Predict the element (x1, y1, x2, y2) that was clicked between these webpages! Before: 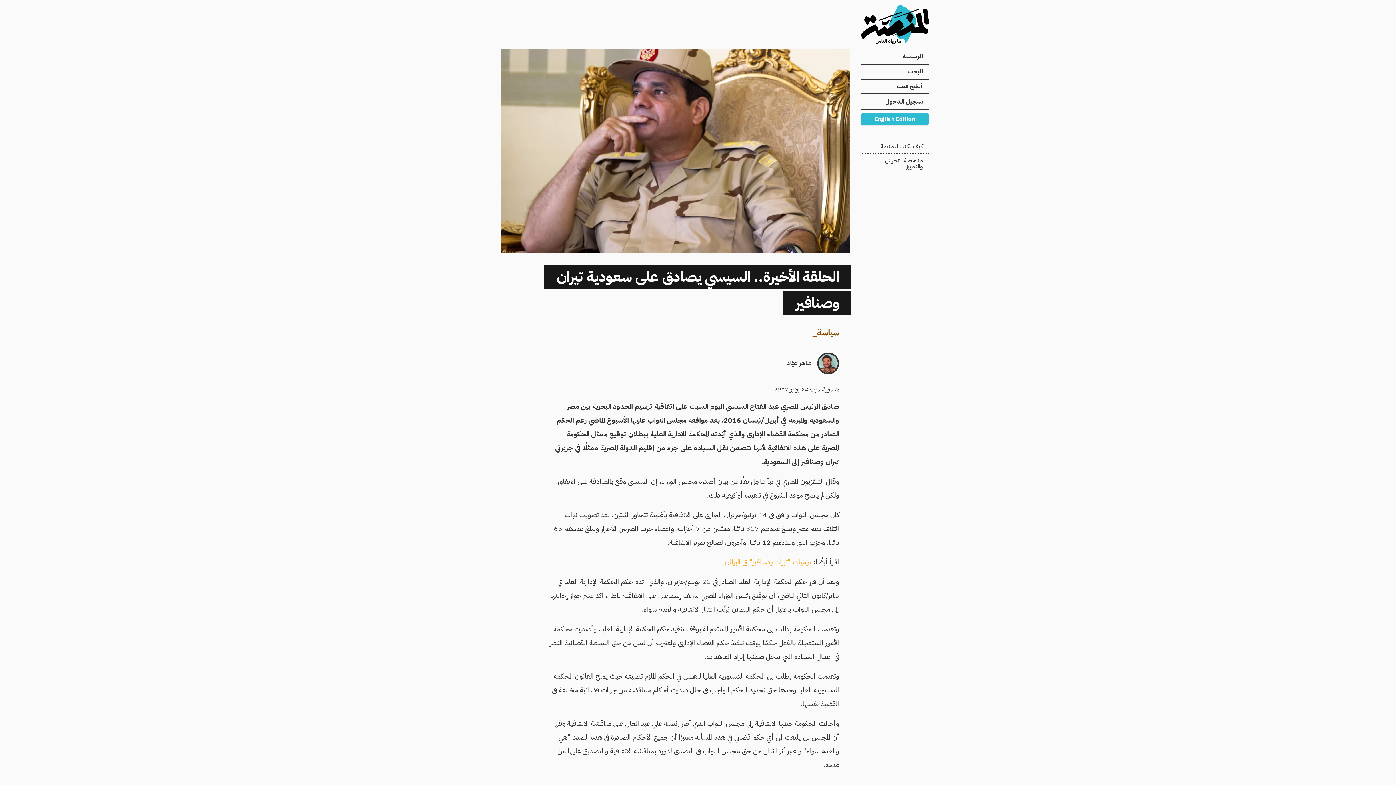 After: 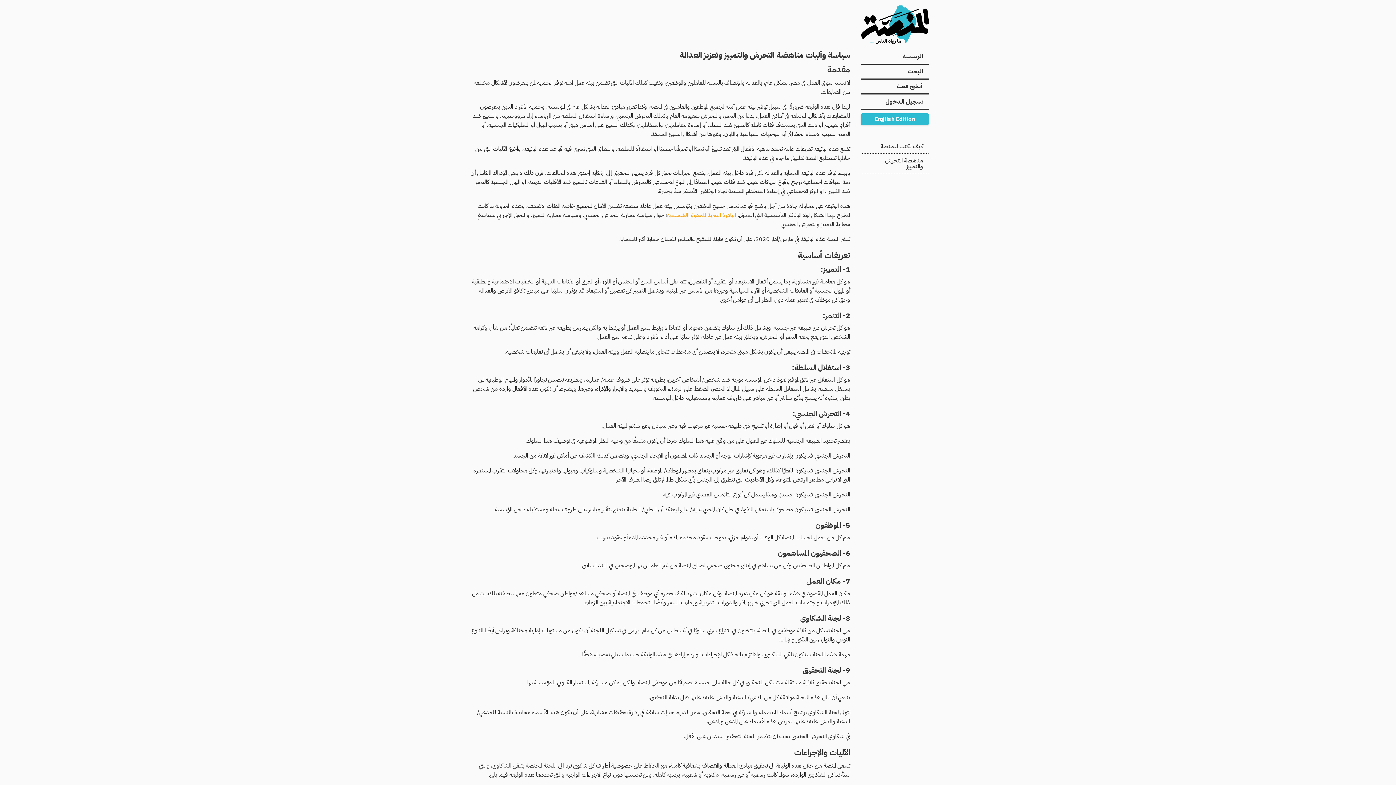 Action: bbox: (861, 153, 929, 174) label: مناهضة التحرش والتمييز